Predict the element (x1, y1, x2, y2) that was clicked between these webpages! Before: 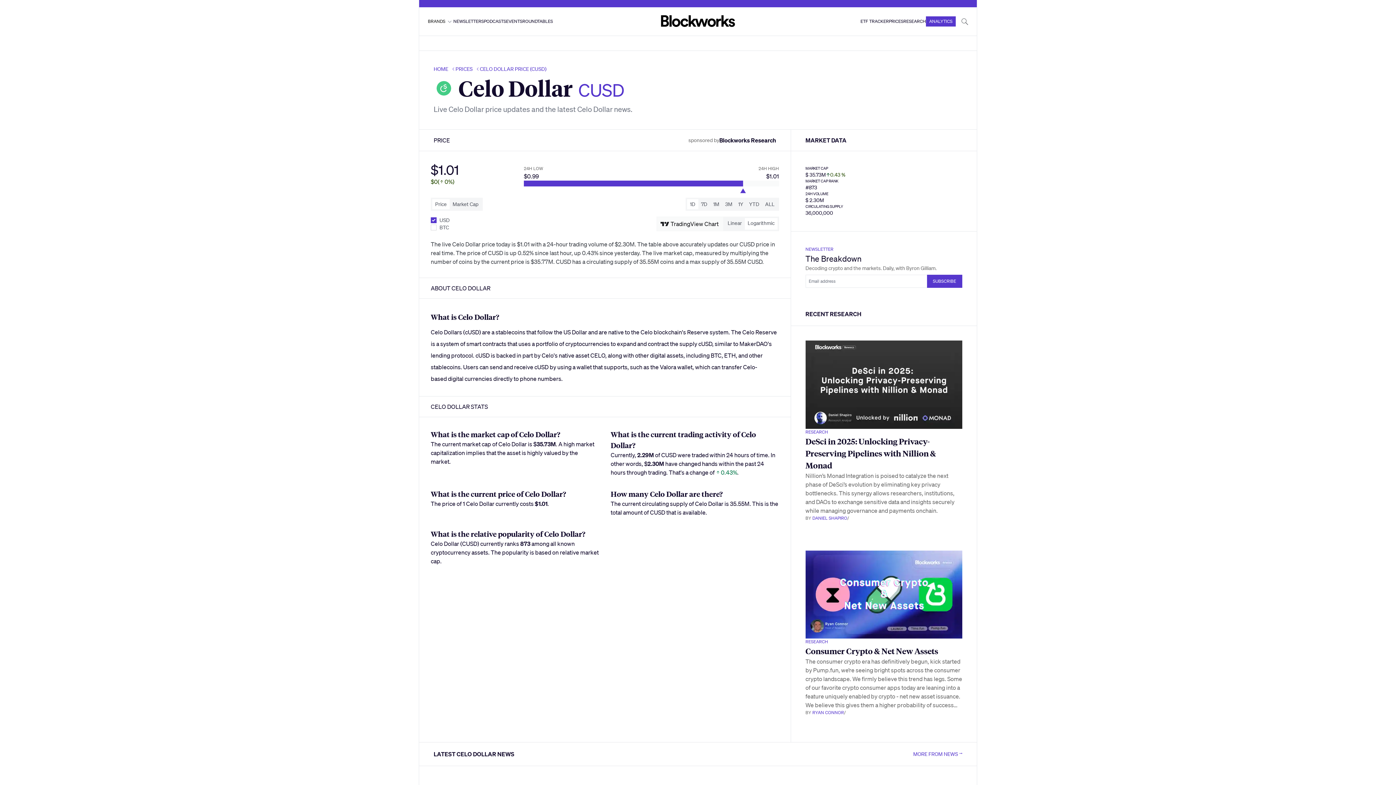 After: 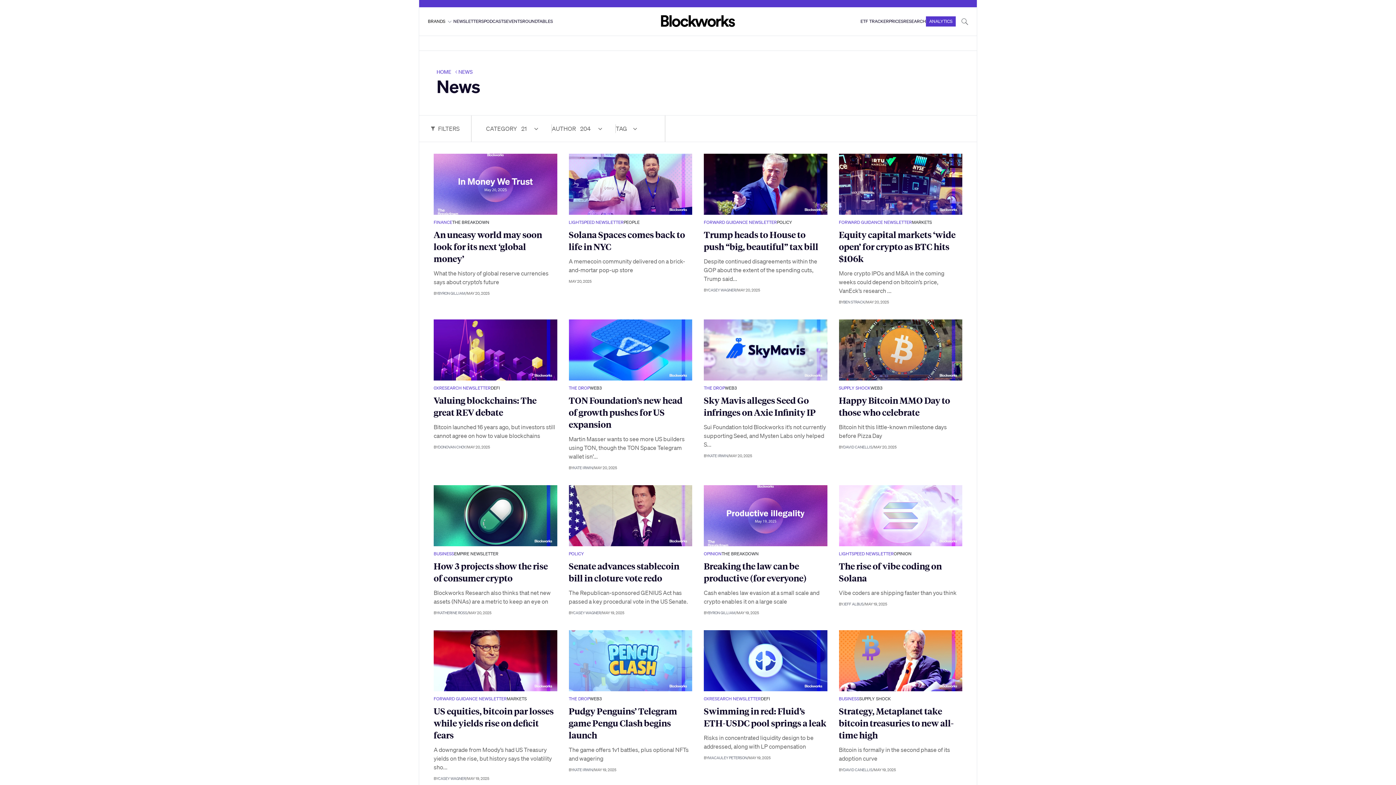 Action: label: LATEST CELO DOLLAR NEWS bbox: (433, 750, 514, 758)